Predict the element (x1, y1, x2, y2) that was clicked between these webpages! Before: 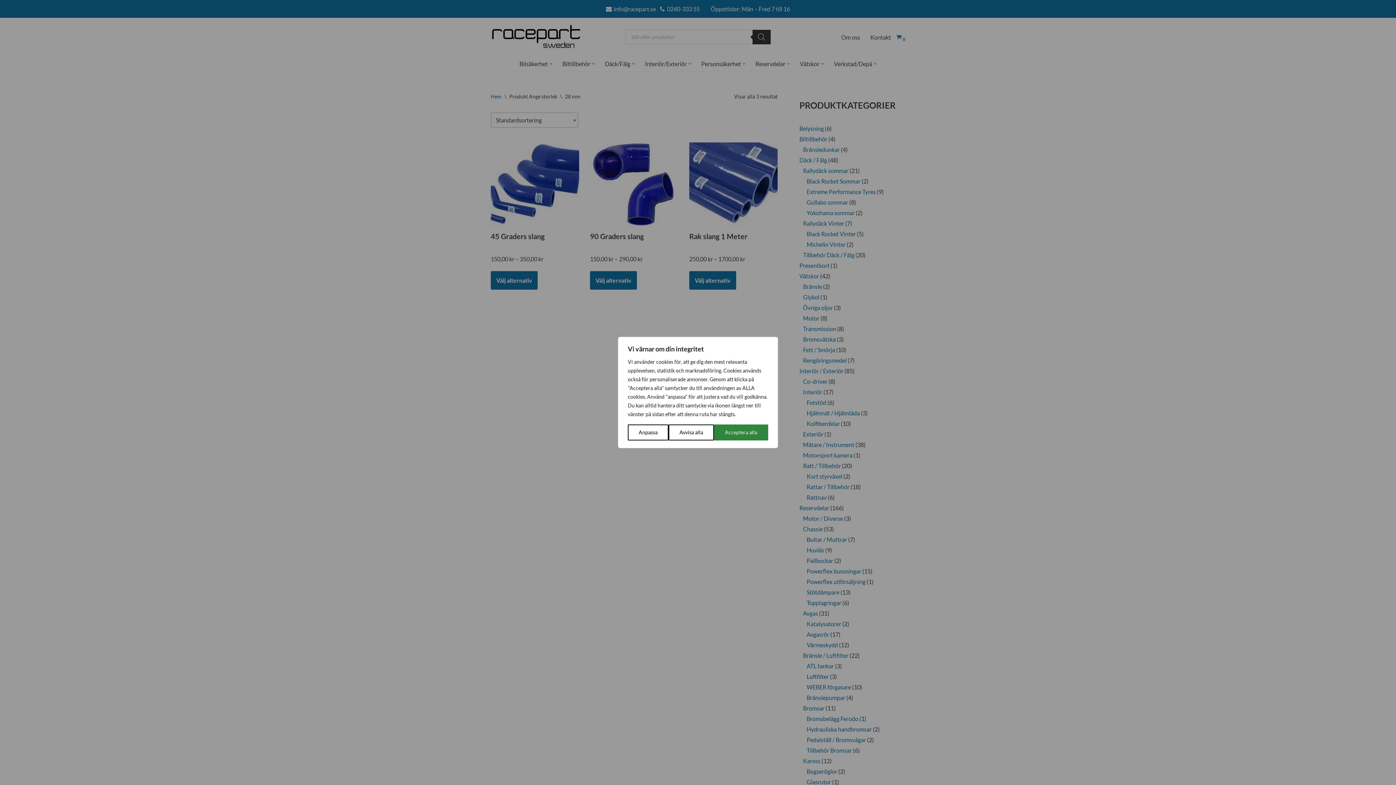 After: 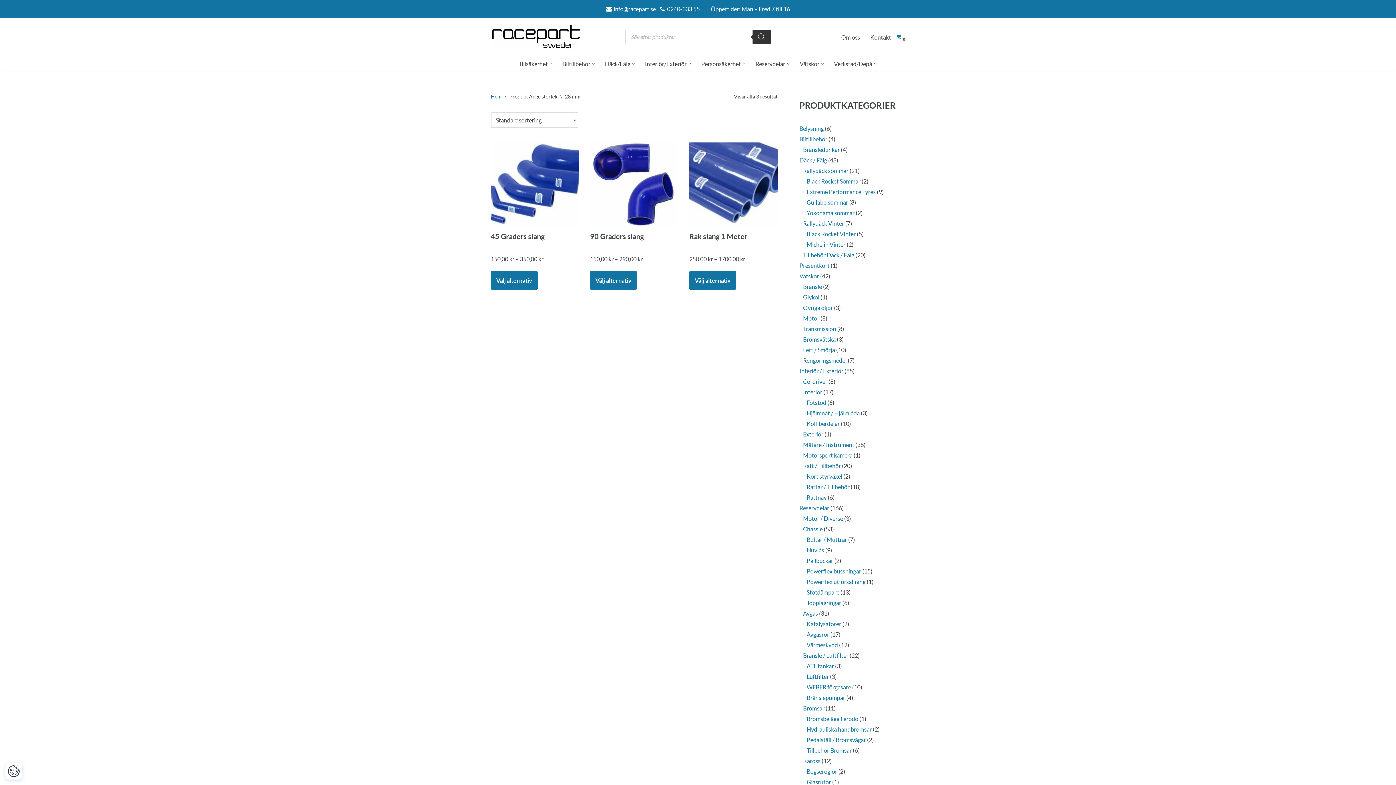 Action: label: Avvisa alla bbox: (668, 424, 714, 440)